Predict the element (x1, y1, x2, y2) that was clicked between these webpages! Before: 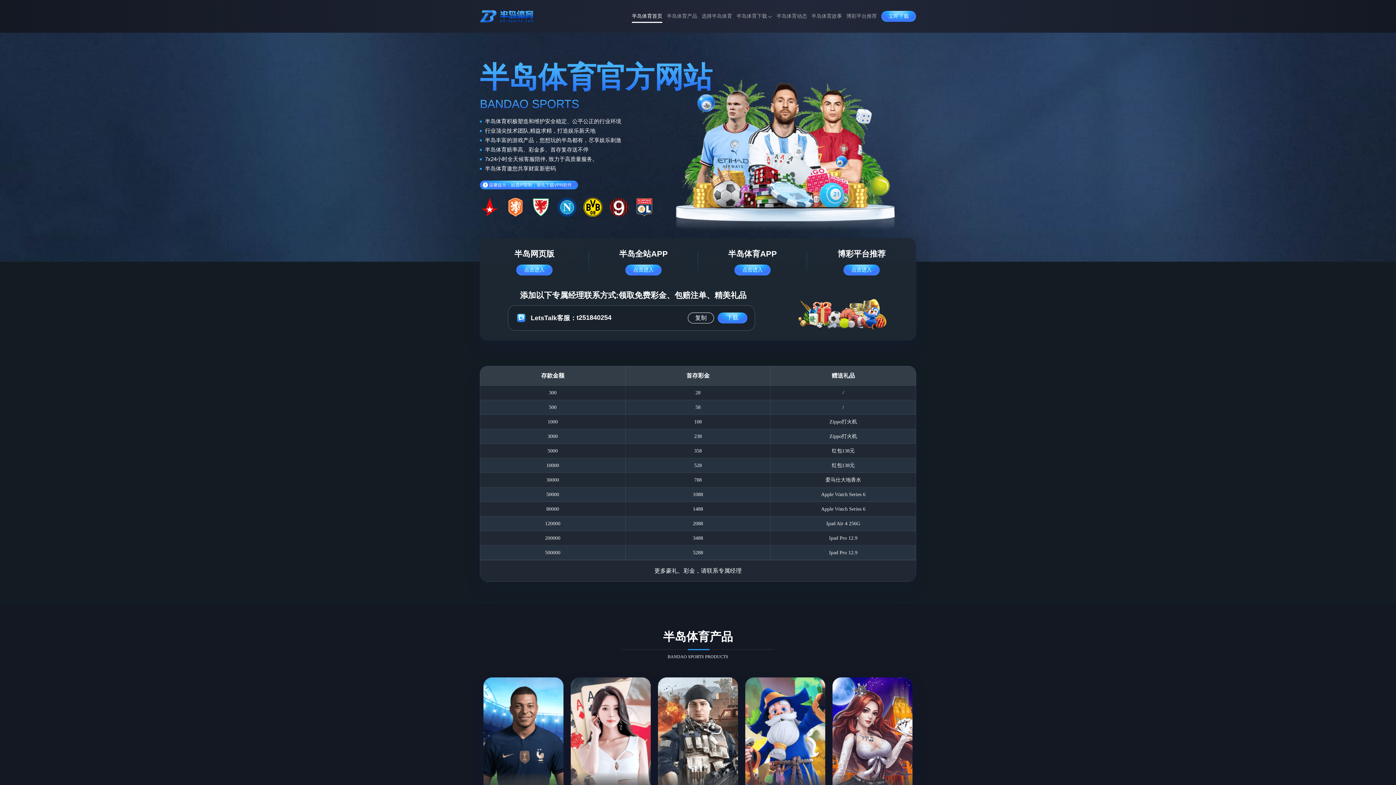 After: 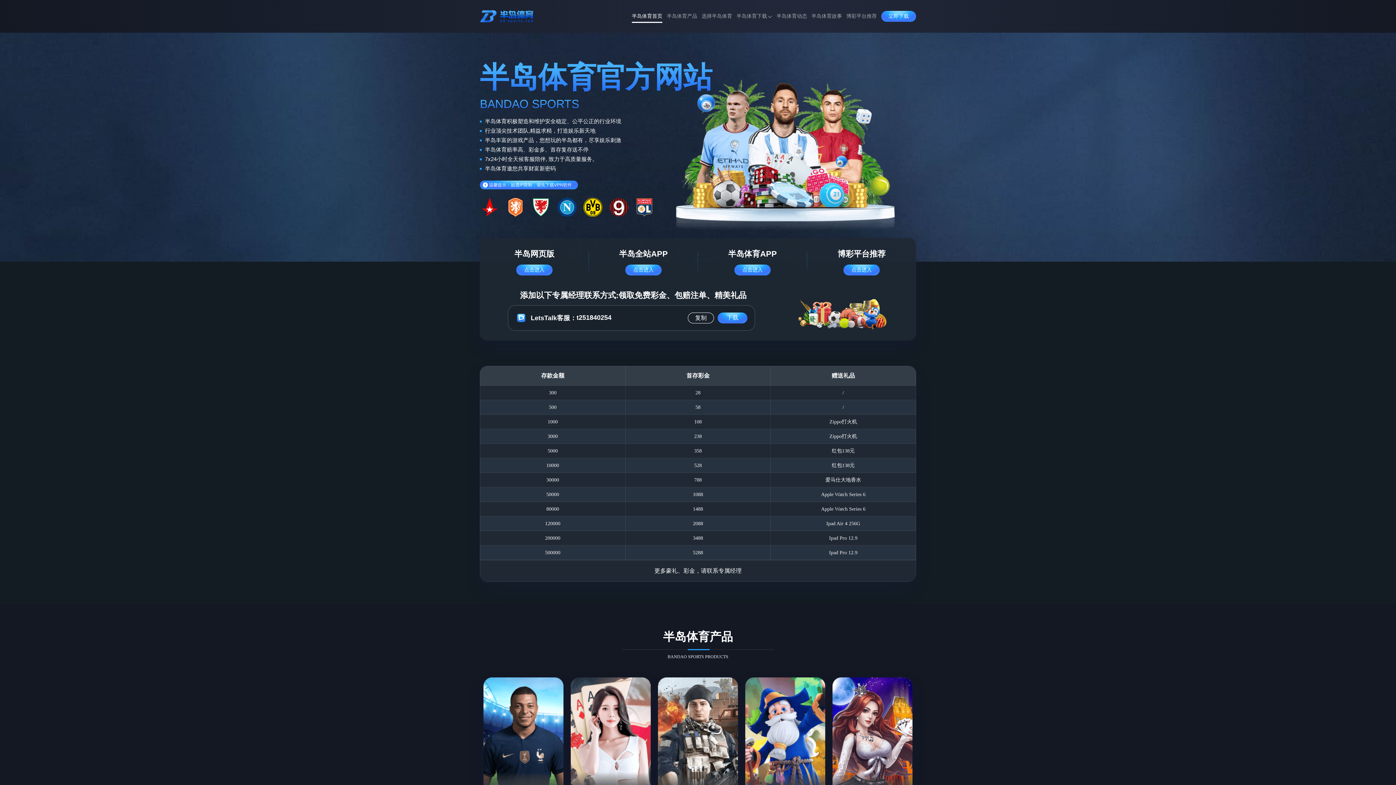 Action: bbox: (480, 5, 534, 26)